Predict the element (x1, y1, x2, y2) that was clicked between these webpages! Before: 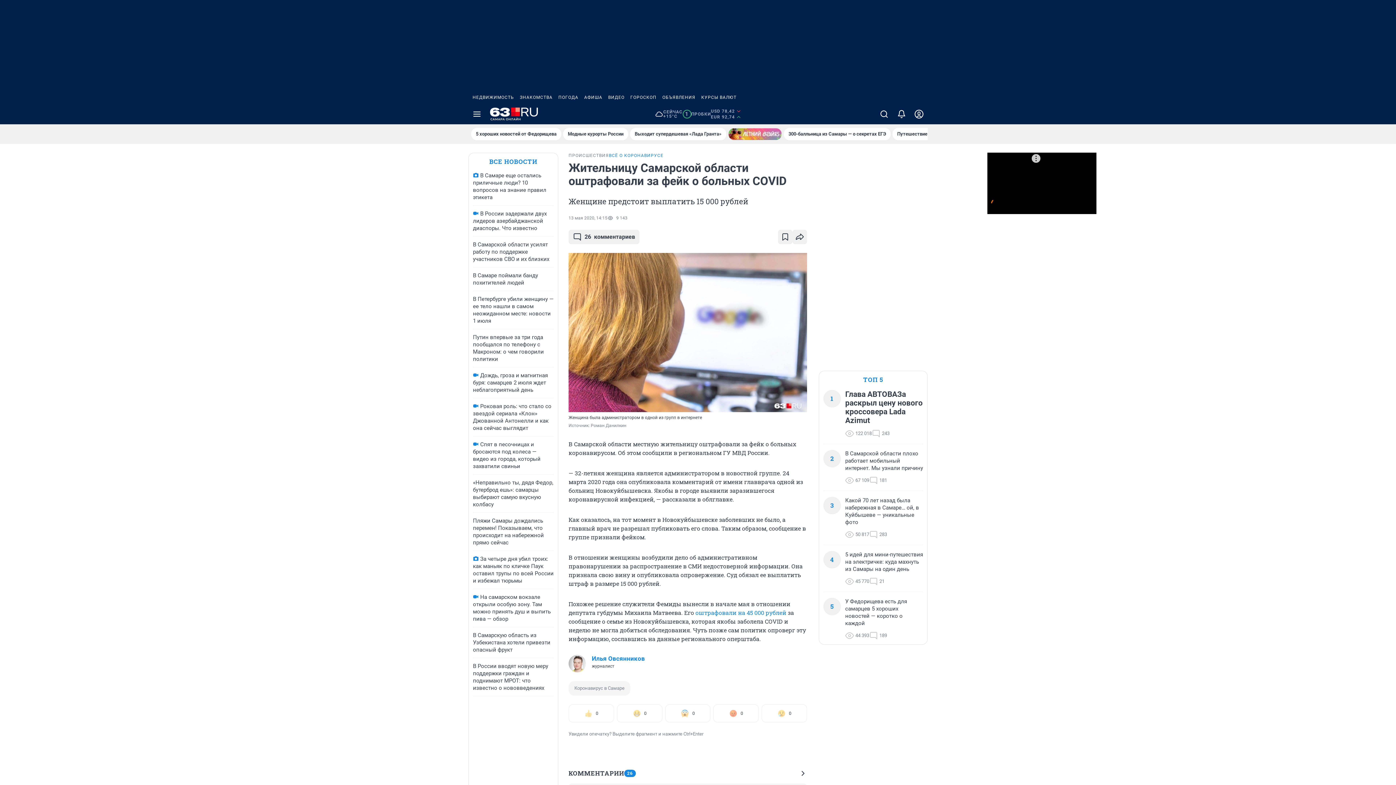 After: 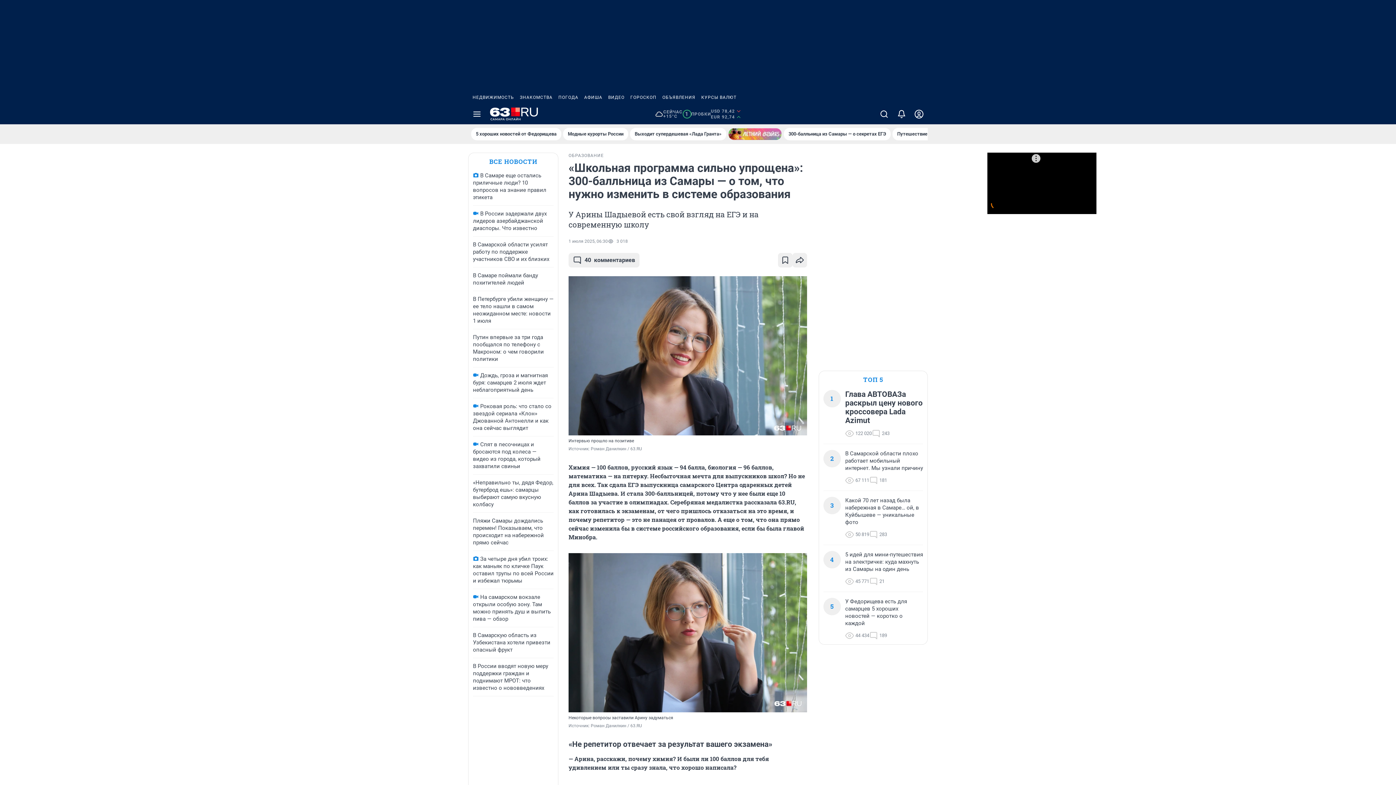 Action: label: 300-балльница из Самары — о секретах ЕГЭ bbox: (784, 128, 890, 140)